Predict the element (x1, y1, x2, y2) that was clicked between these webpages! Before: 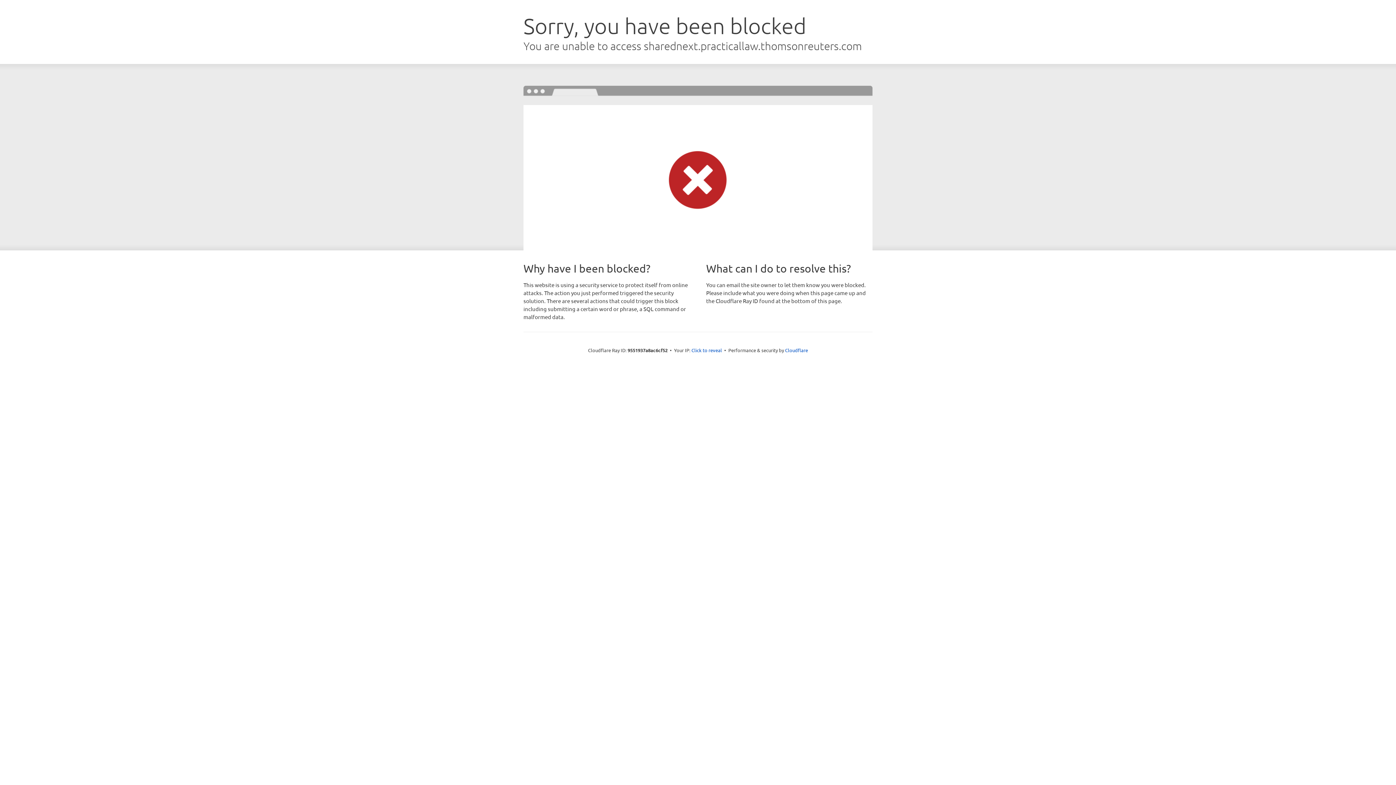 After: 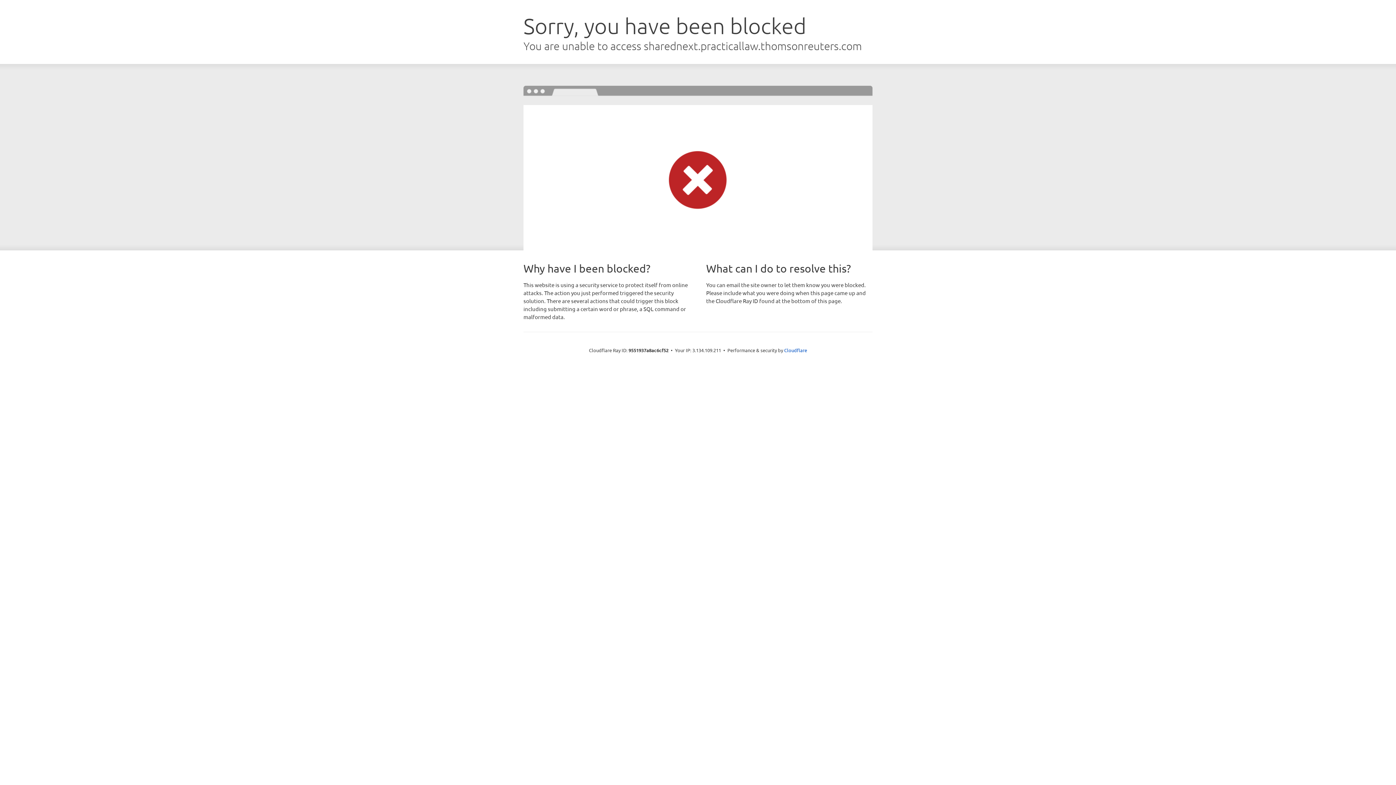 Action: label: Click to reveal bbox: (691, 346, 722, 353)